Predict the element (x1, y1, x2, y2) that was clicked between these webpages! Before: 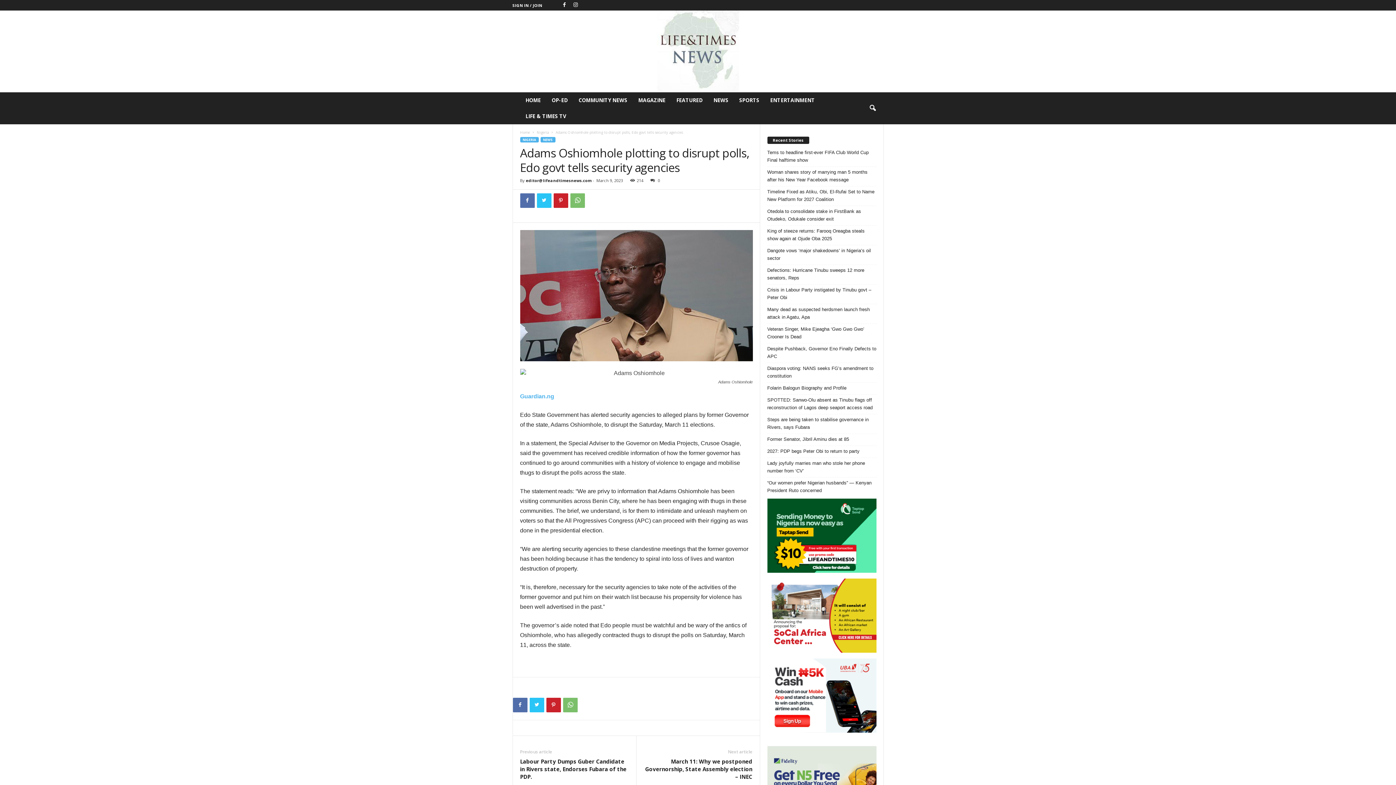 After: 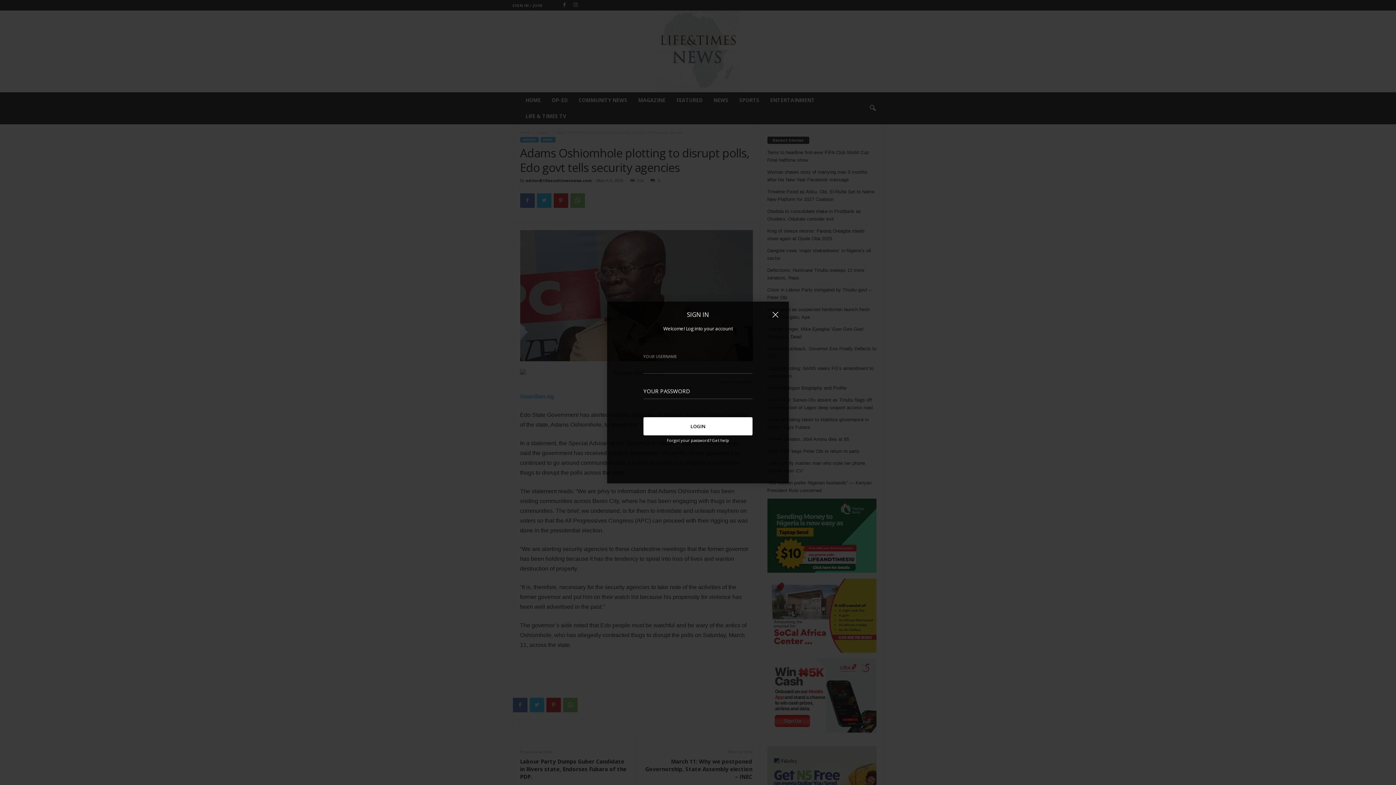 Action: bbox: (512, 2, 542, 8) label: SIGN IN / JOIN